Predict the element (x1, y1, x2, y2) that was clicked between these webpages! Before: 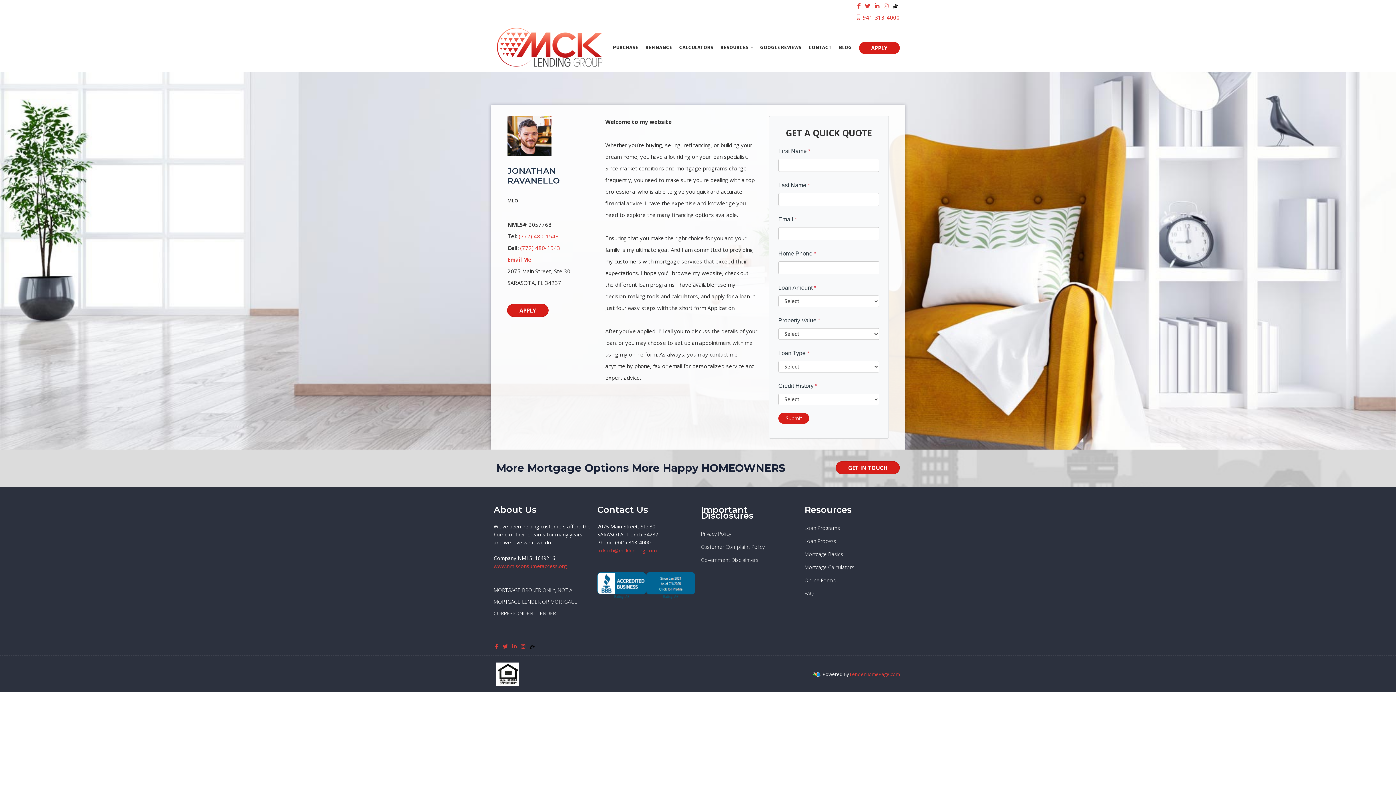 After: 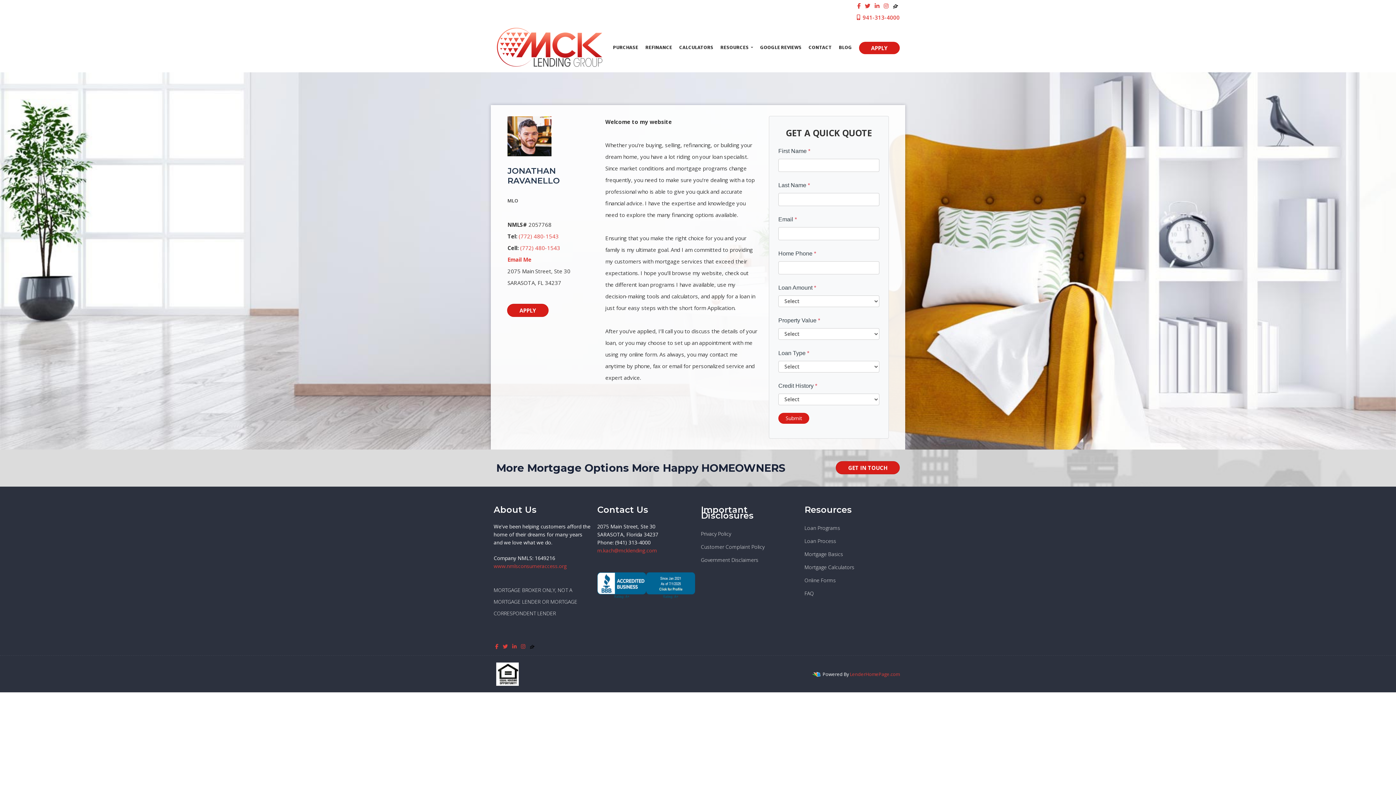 Action: label: zillow bbox: (529, 643, 534, 650)